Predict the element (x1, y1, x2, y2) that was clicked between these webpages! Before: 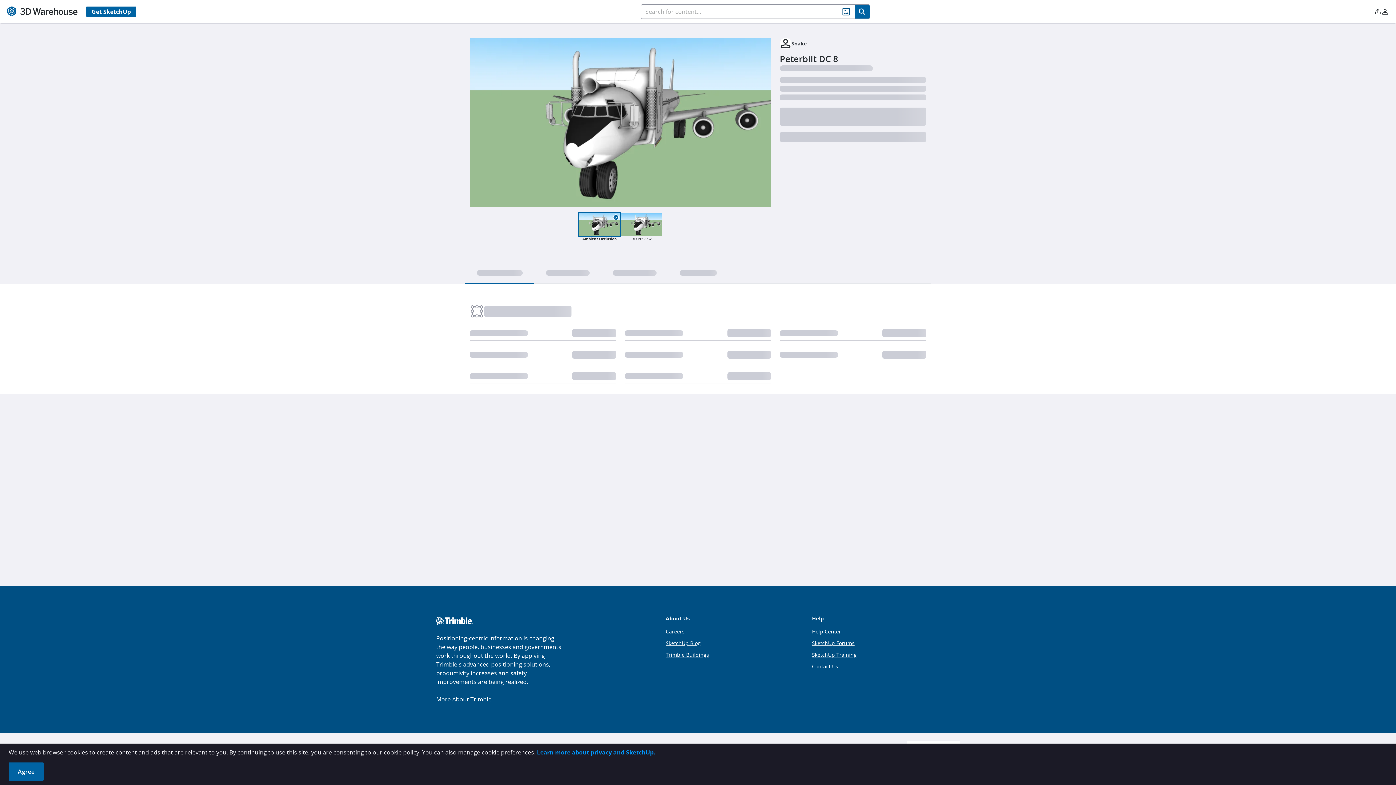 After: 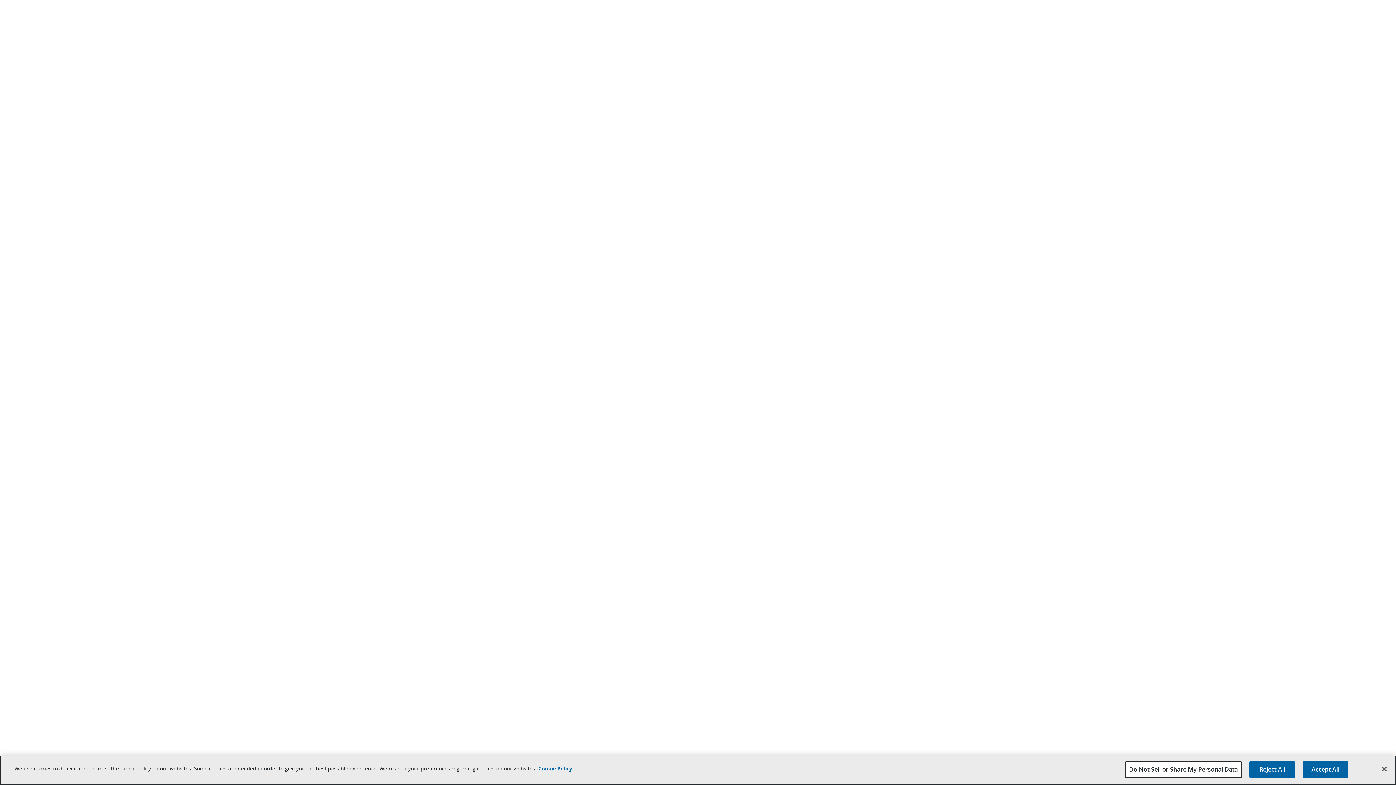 Action: bbox: (668, 628, 686, 635) label: Careers